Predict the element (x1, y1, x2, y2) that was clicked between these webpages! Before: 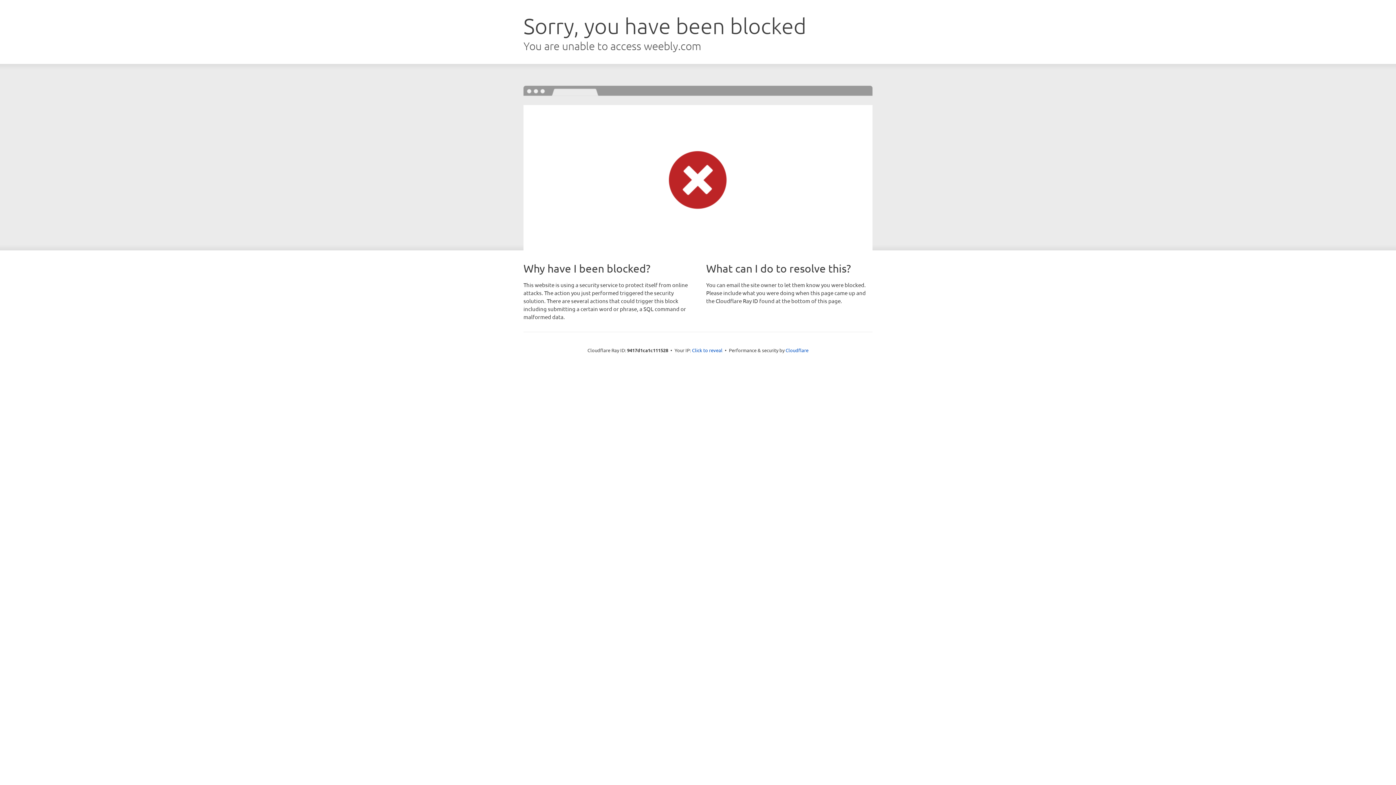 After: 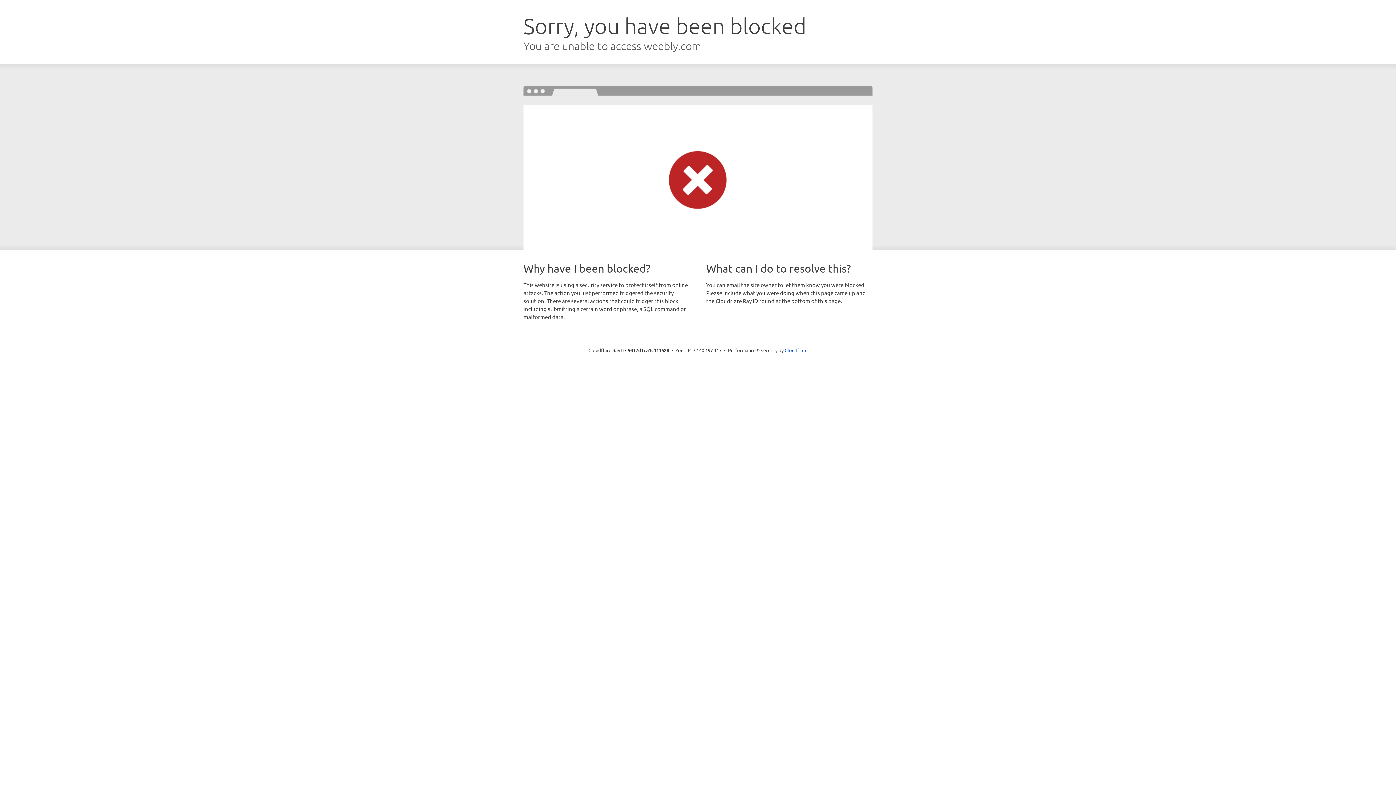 Action: label: Click to reveal bbox: (692, 346, 722, 353)